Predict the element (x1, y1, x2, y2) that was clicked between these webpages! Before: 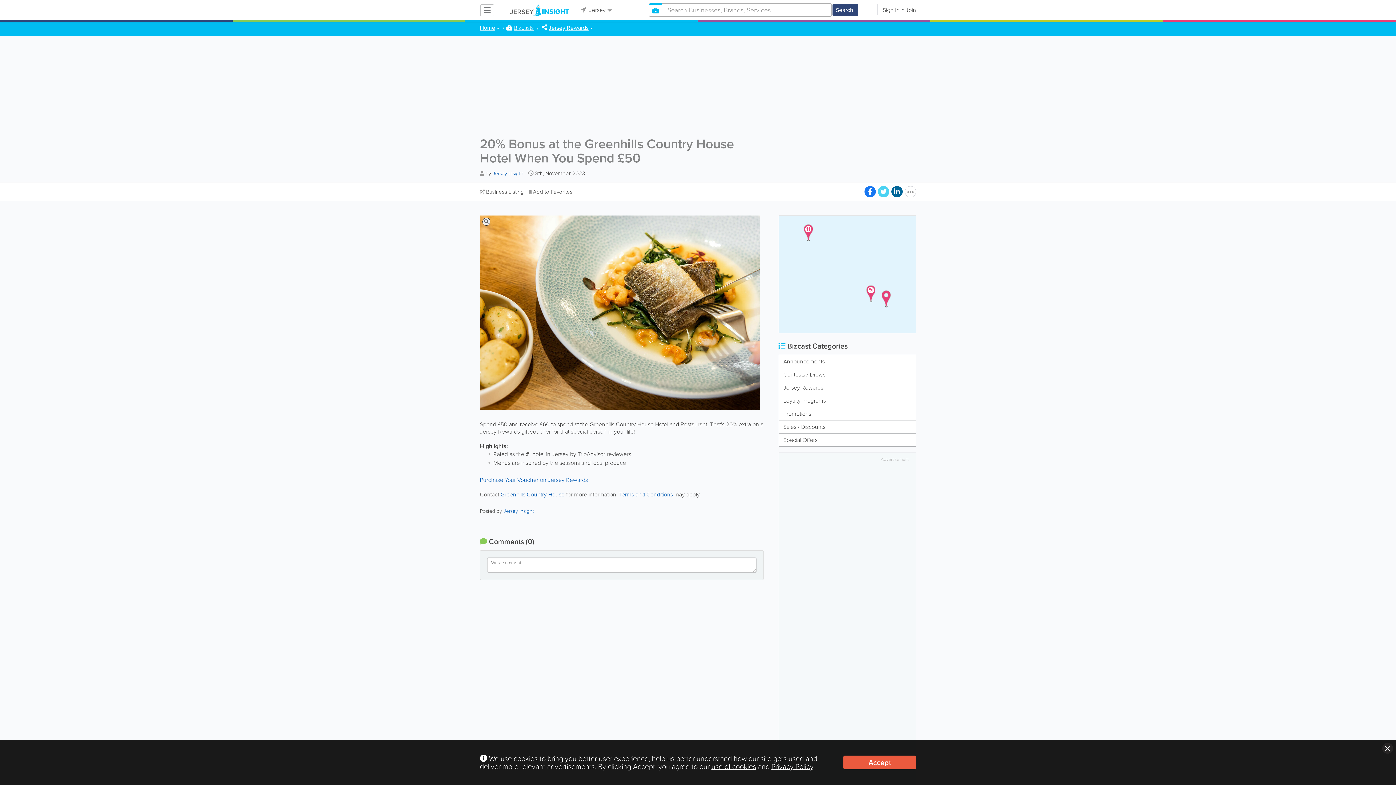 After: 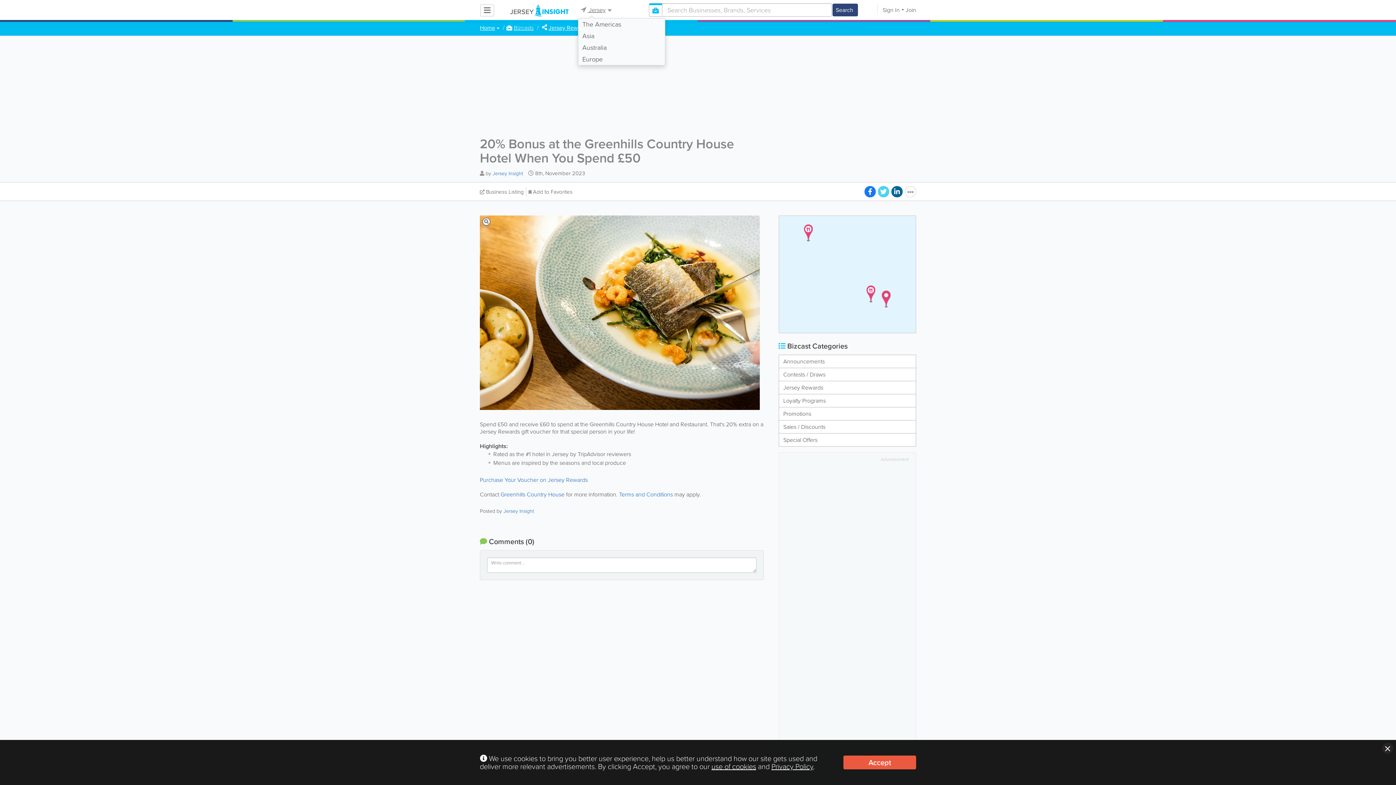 Action: bbox: (578, 5, 614, 14) label:  Jersey